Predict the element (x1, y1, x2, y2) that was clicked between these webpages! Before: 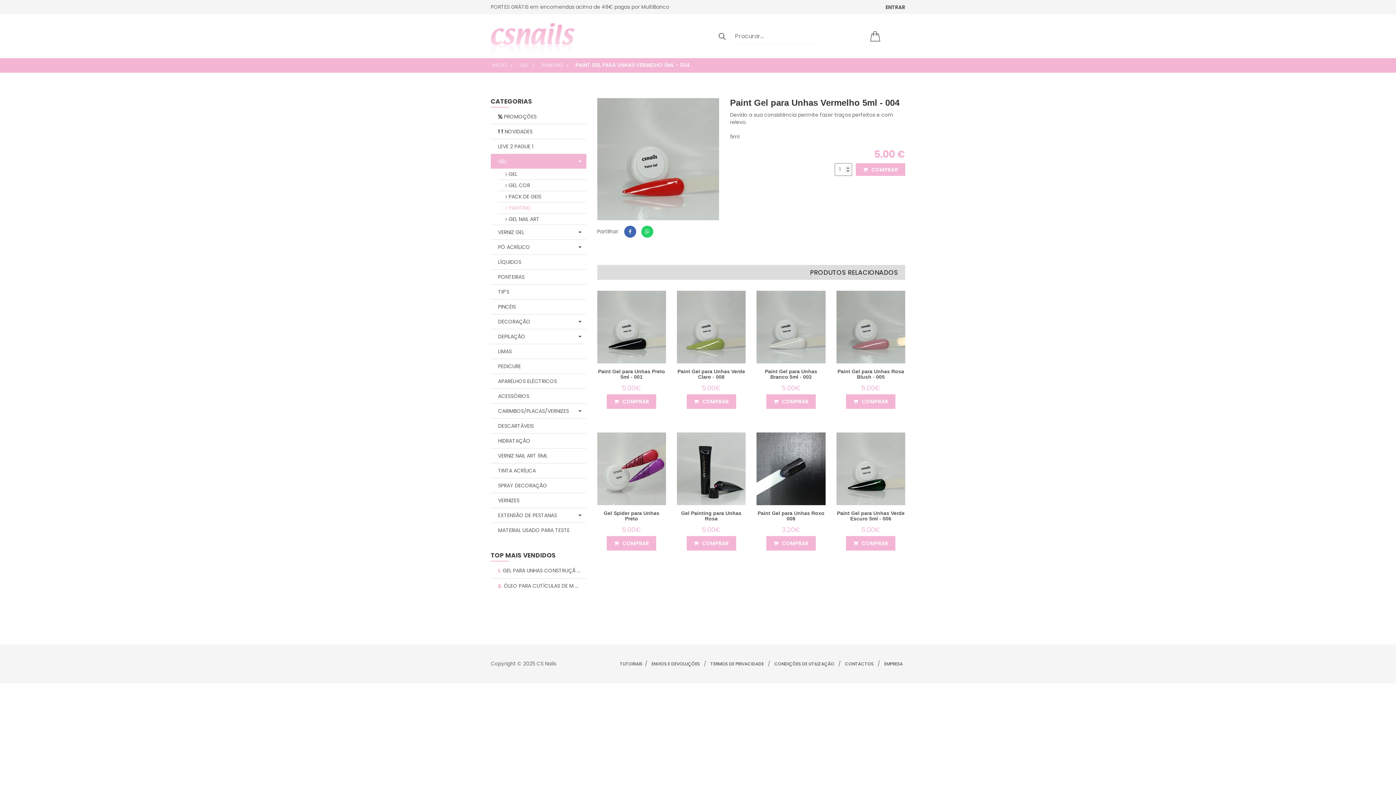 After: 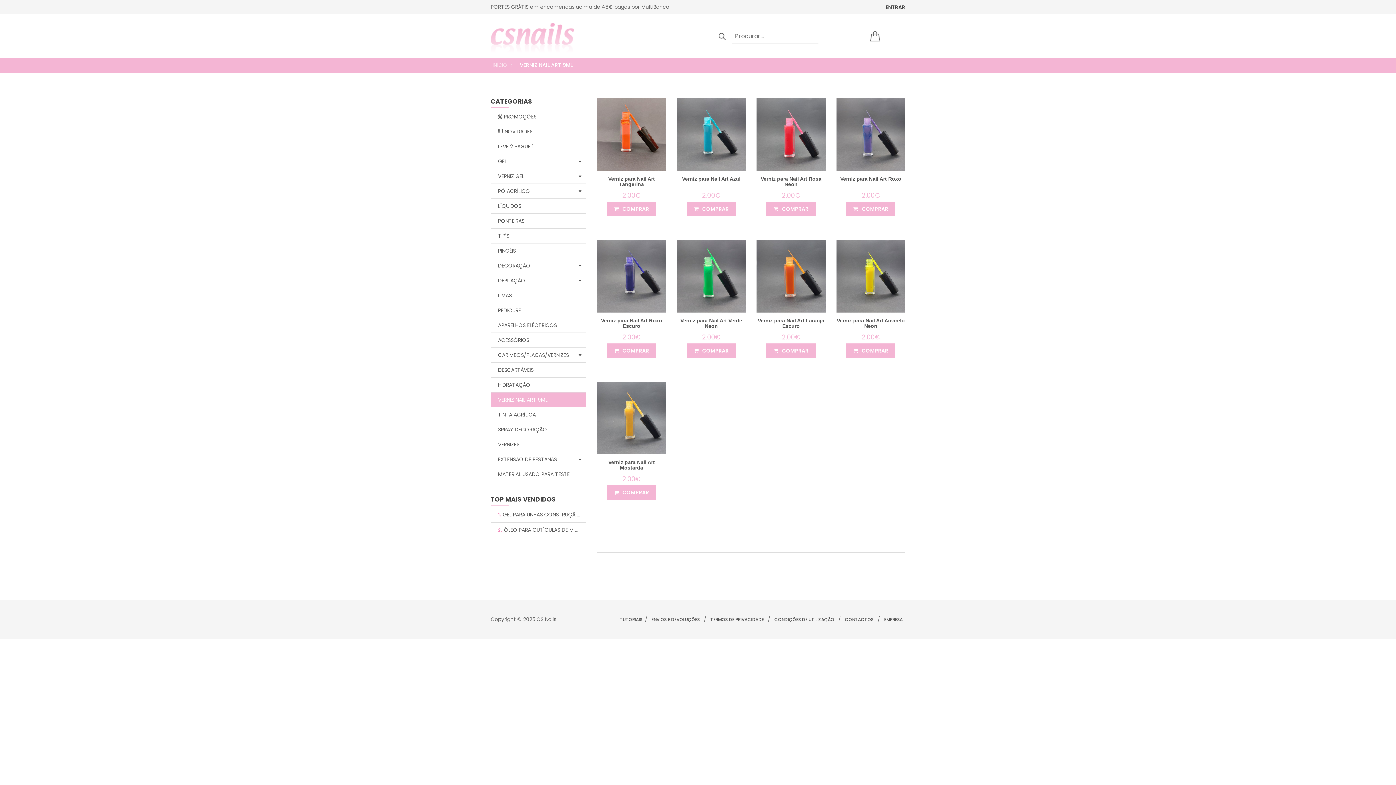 Action: bbox: (490, 448, 586, 463) label: VERNIZ NAIL ART 9ML